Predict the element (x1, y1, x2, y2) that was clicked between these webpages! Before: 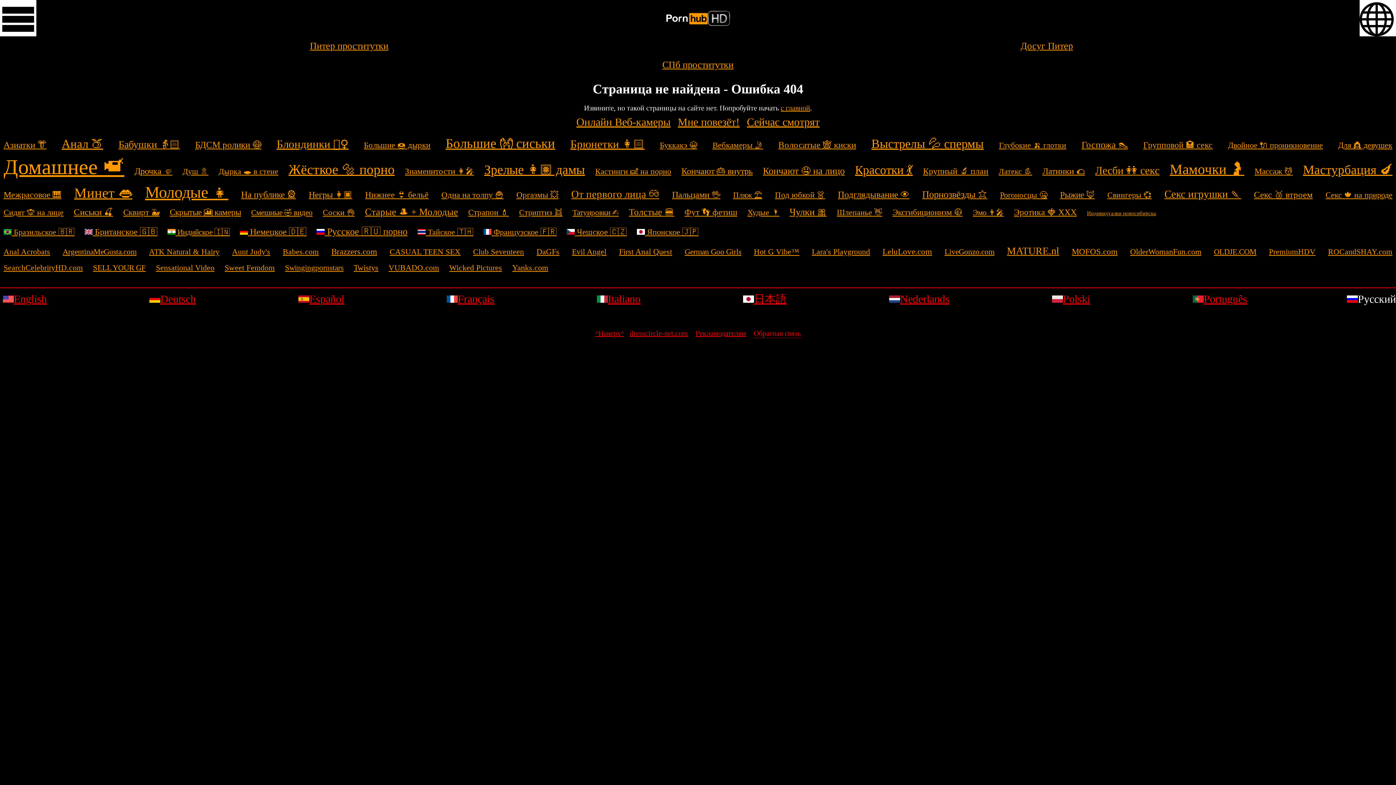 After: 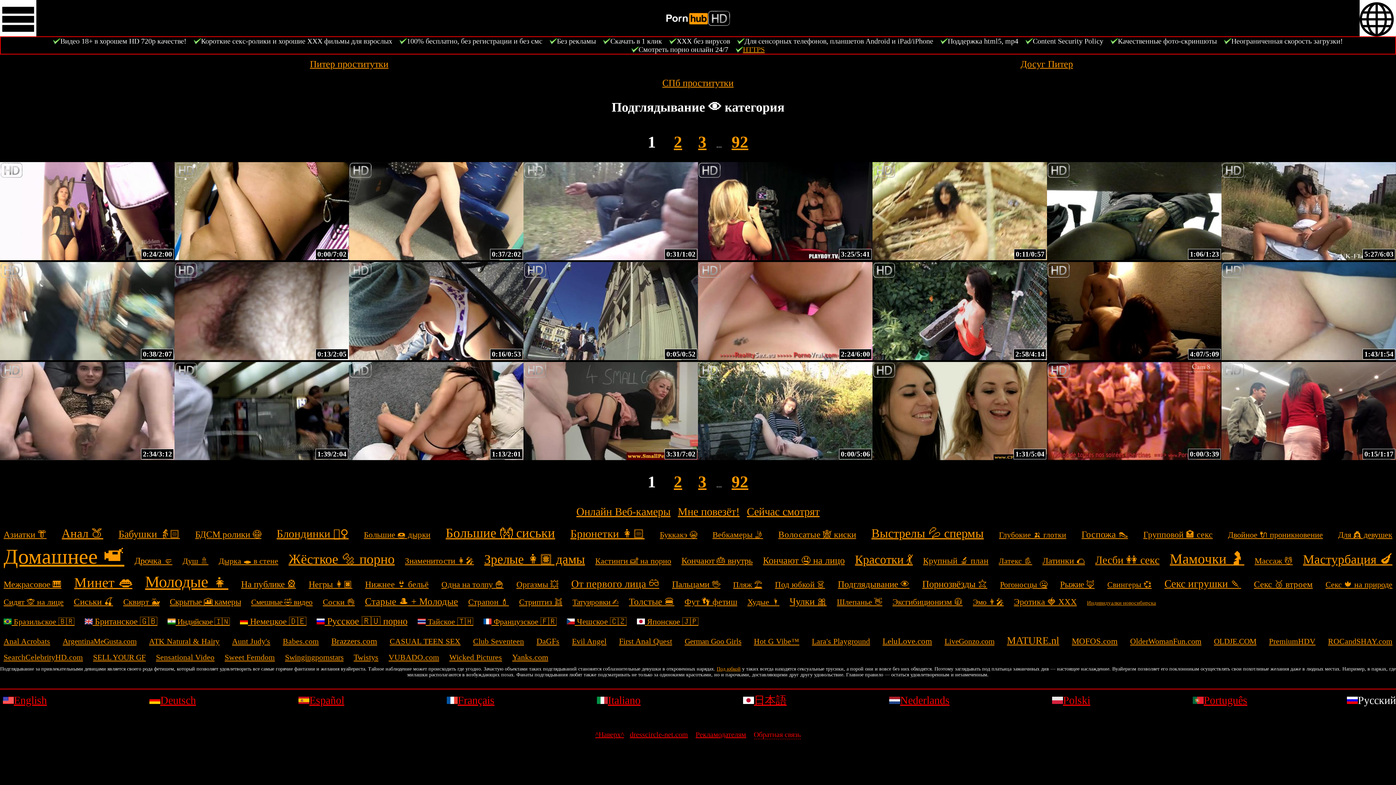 Action: bbox: (838, 189, 909, 199) label: Подглядывание 👁